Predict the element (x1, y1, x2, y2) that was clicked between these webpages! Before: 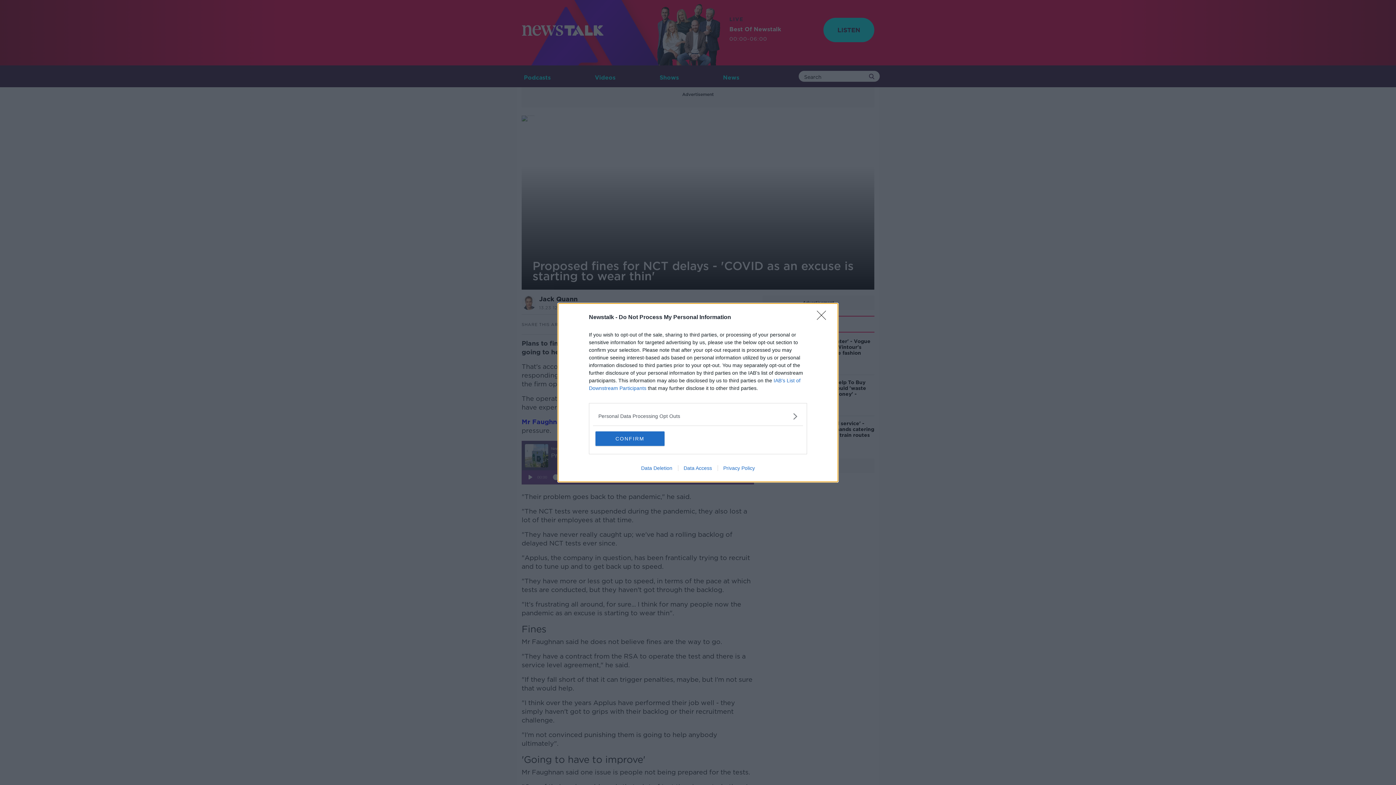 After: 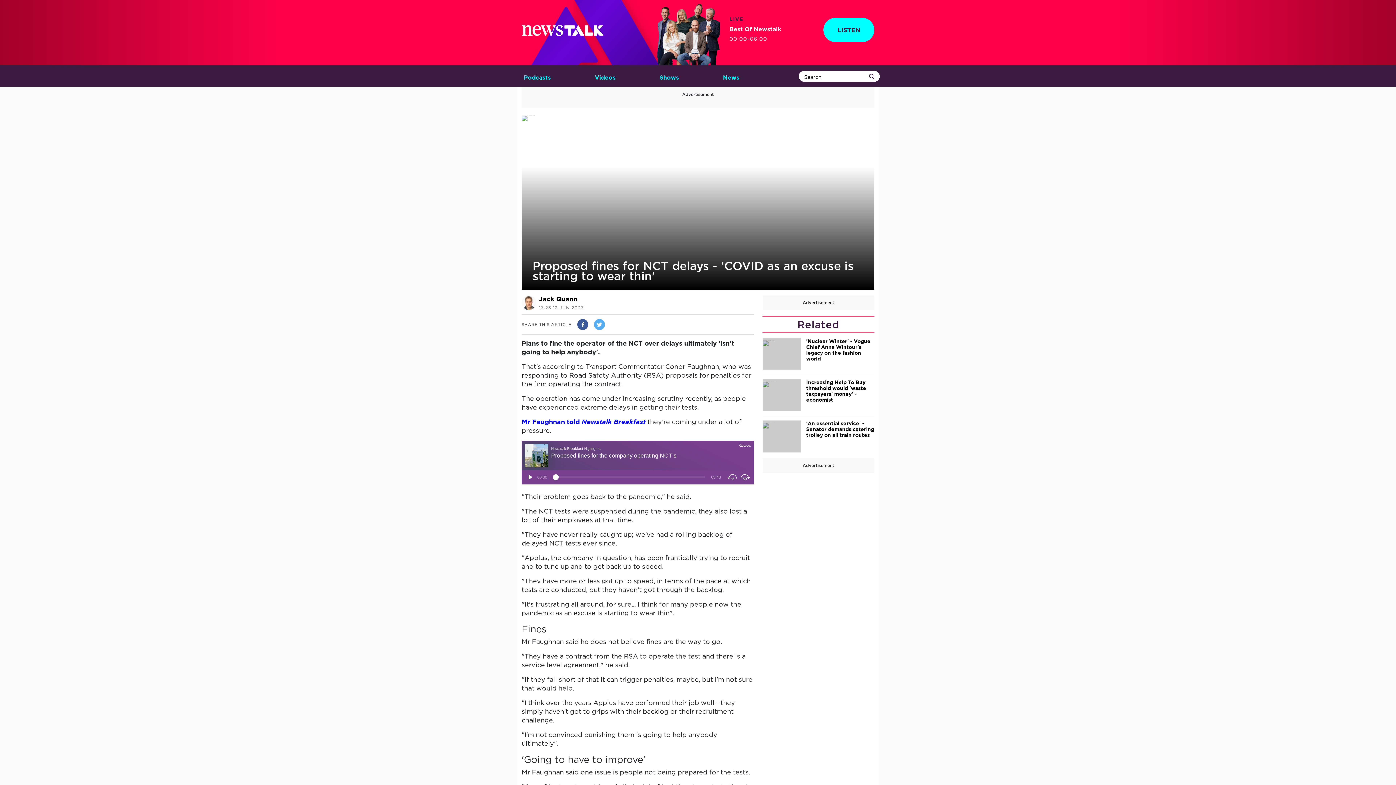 Action: bbox: (817, 310, 830, 324) label: Close